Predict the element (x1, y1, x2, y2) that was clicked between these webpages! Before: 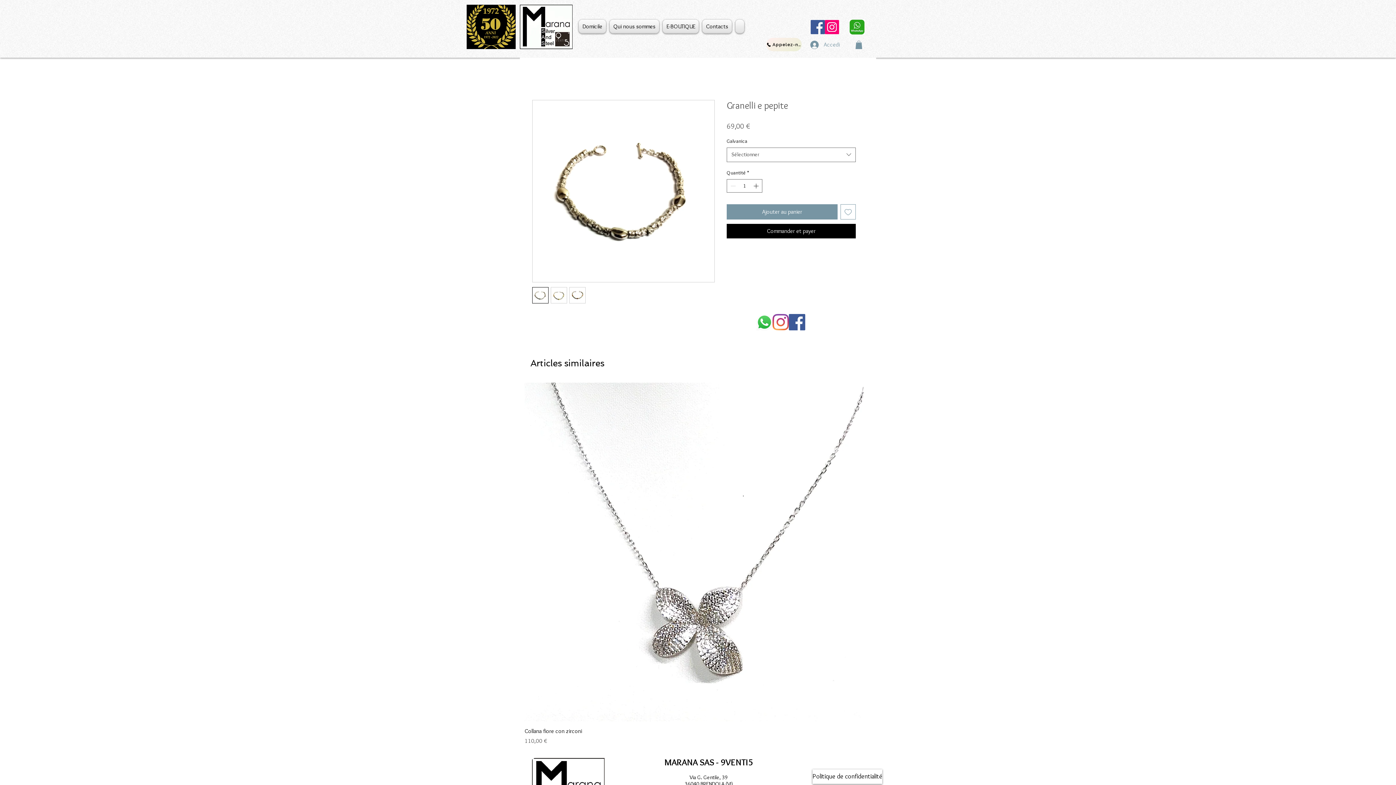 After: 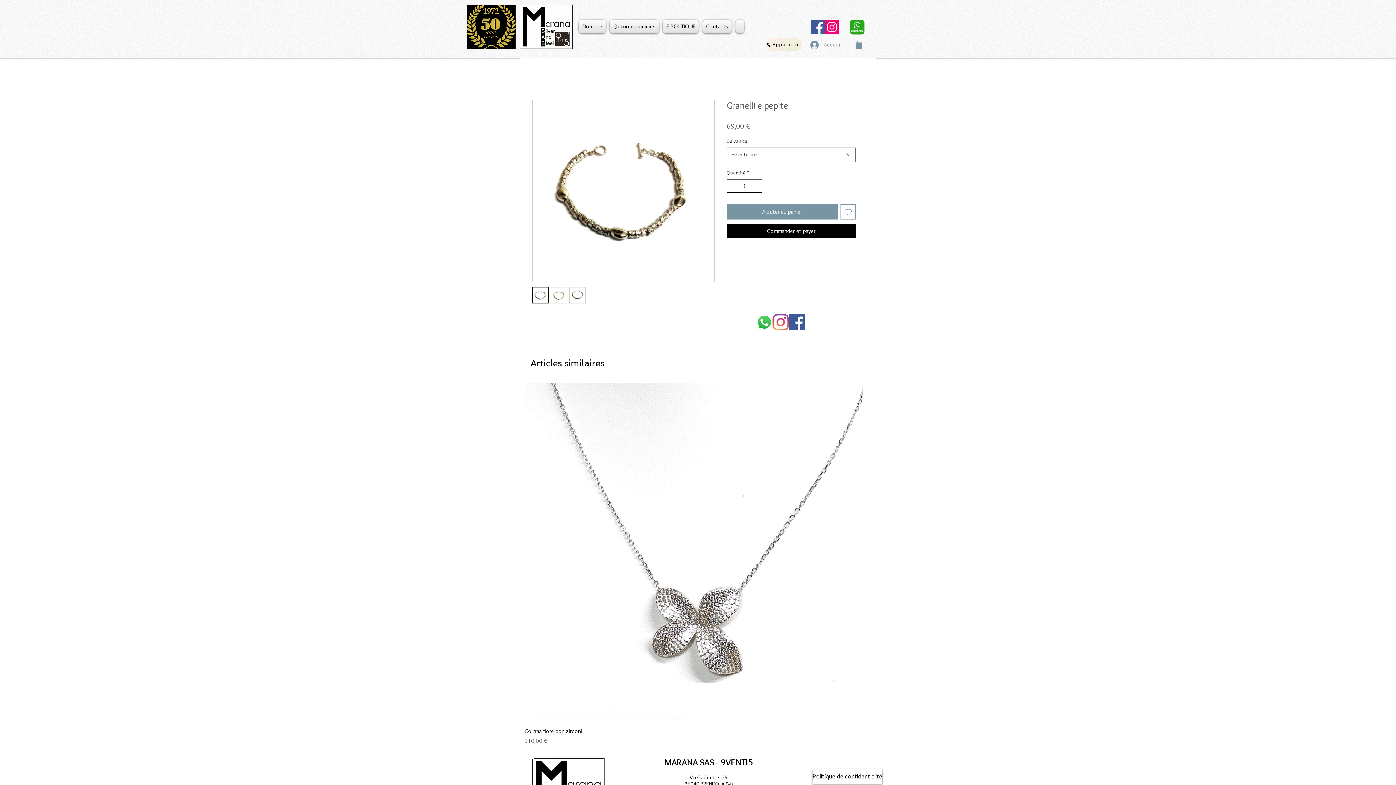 Action: bbox: (752, 179, 761, 192) label: Increment